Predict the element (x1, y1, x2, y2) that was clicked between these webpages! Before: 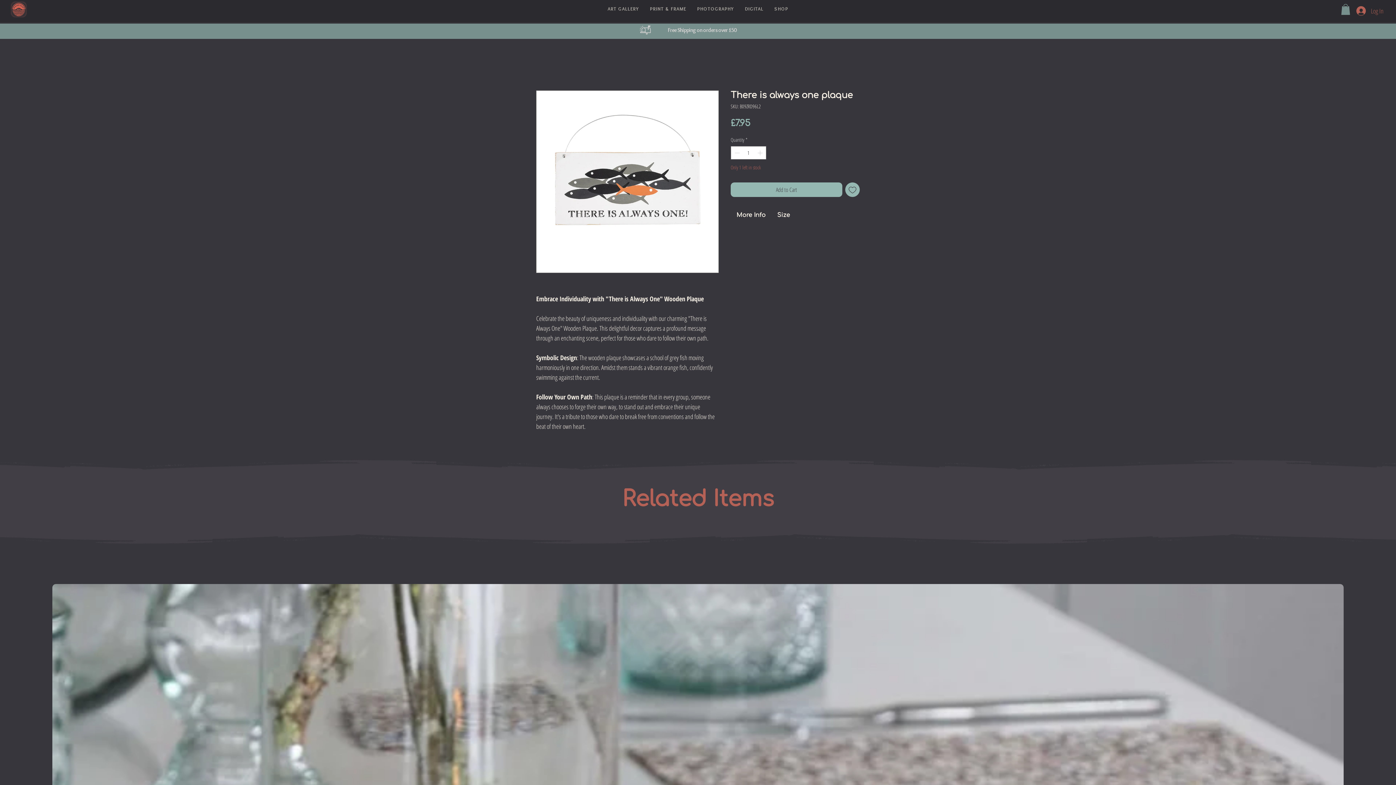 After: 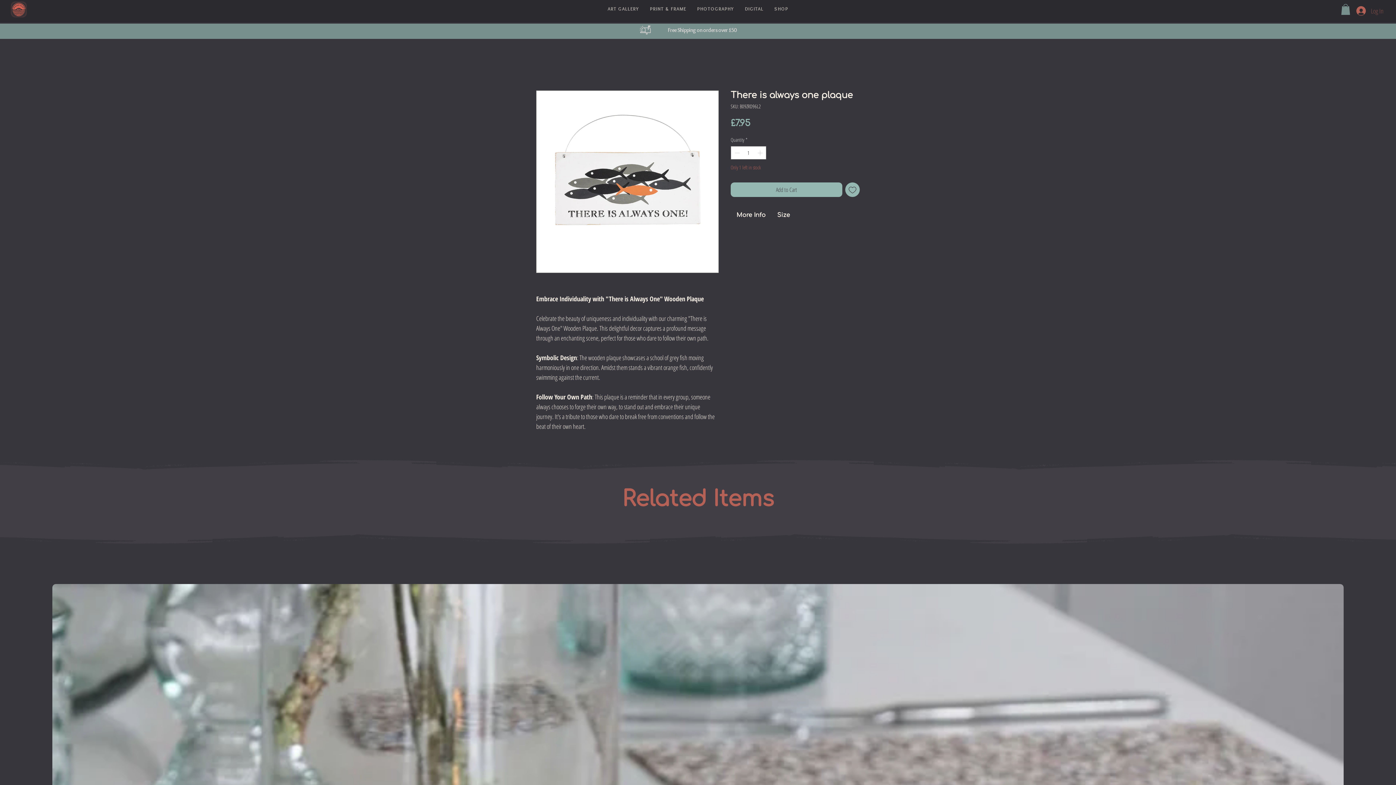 Action: label: Log In bbox: (1351, 4, 1382, 17)